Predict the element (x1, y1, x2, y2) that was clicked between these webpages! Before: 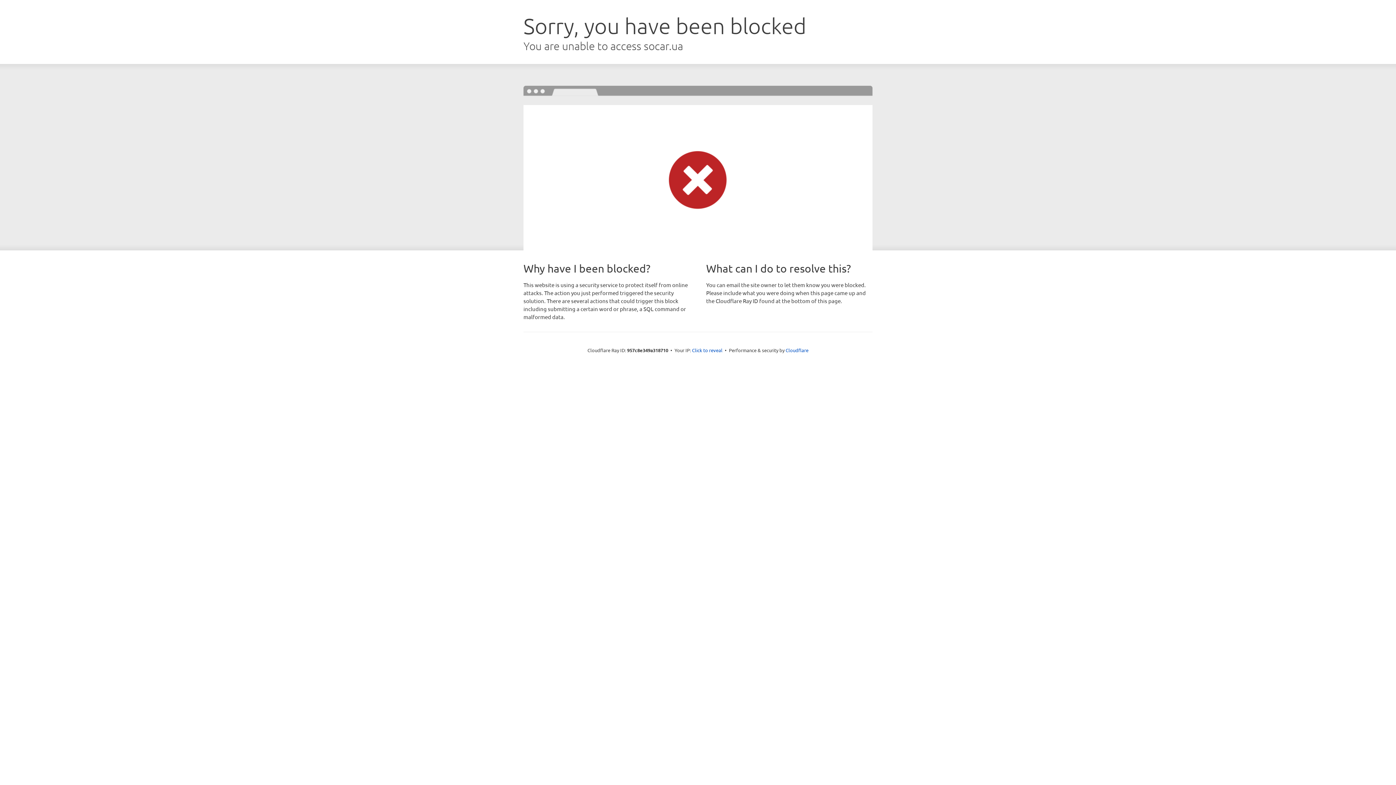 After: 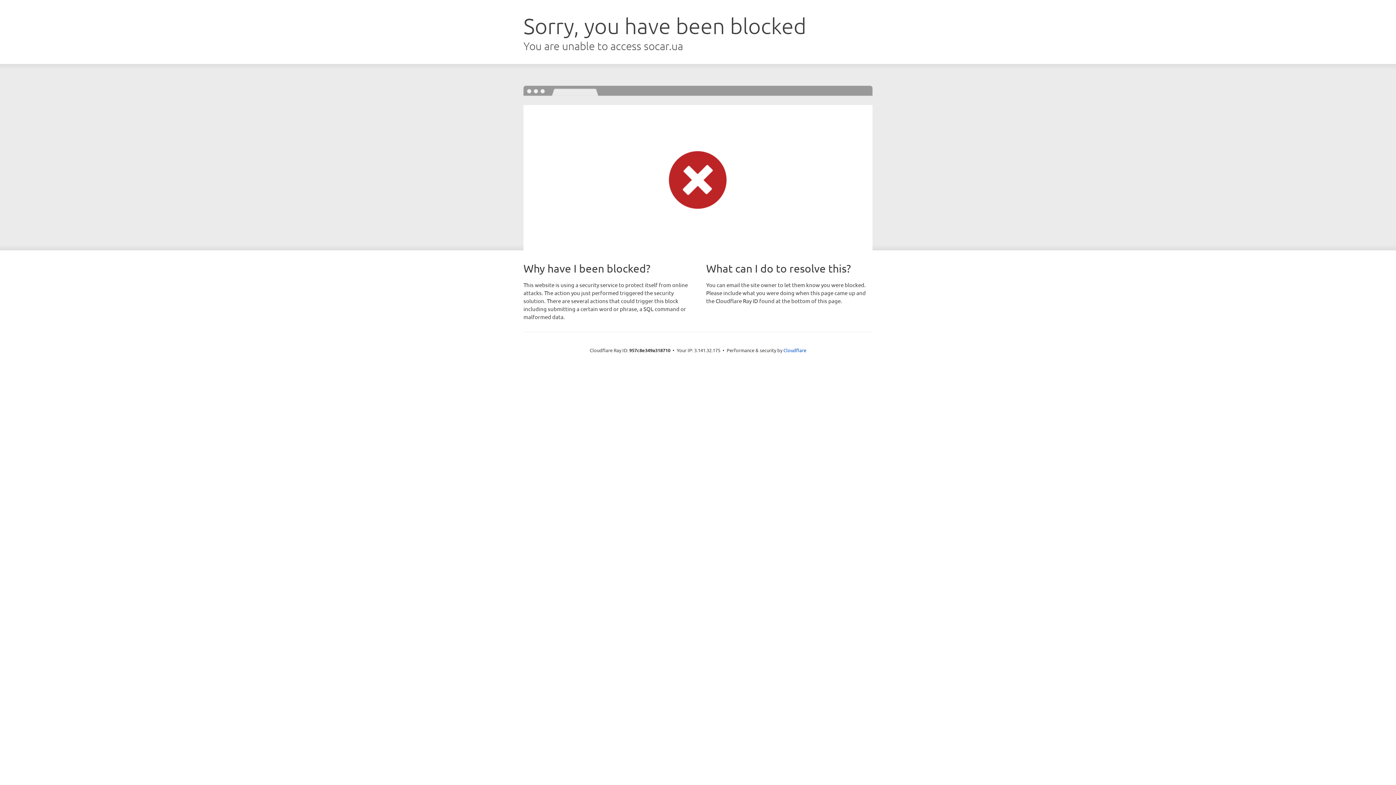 Action: bbox: (692, 346, 722, 353) label: Click to reveal